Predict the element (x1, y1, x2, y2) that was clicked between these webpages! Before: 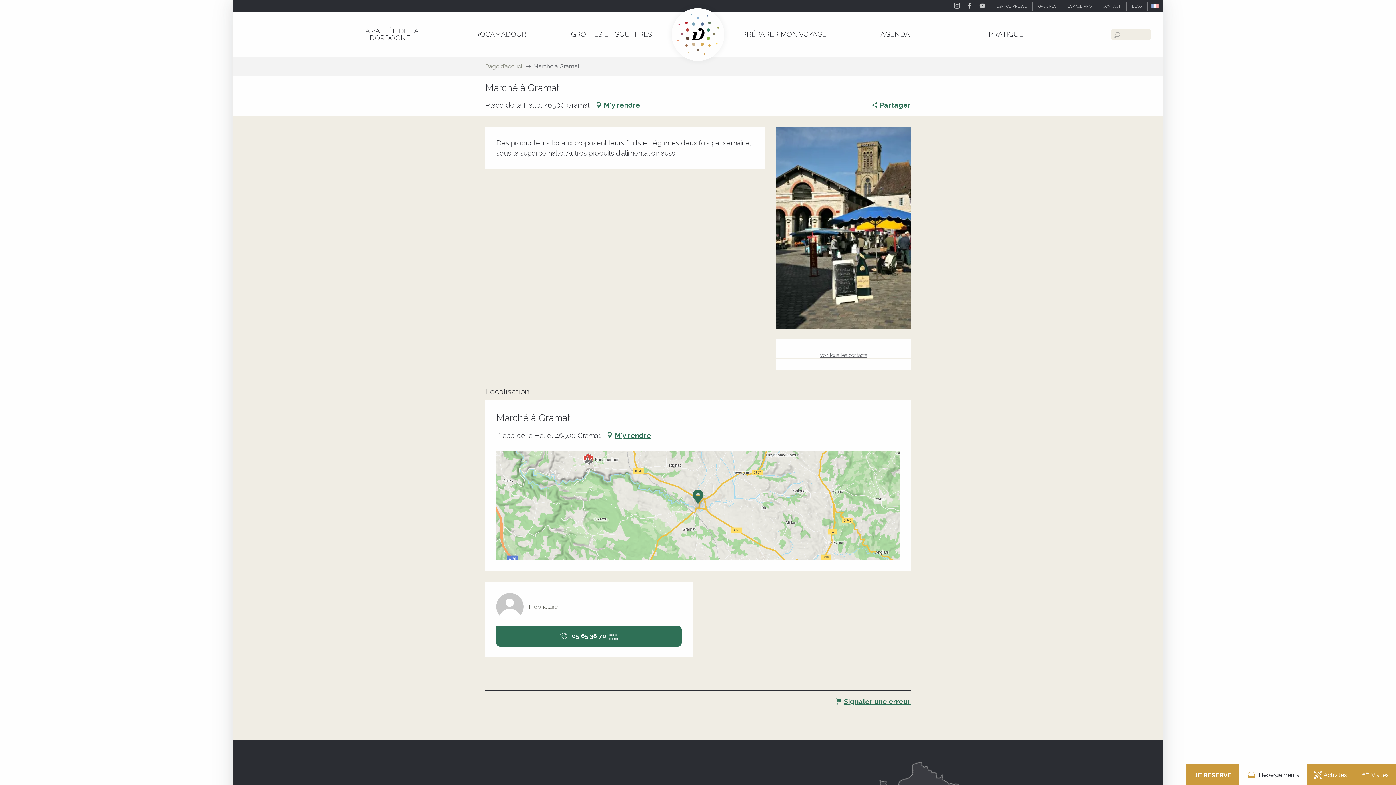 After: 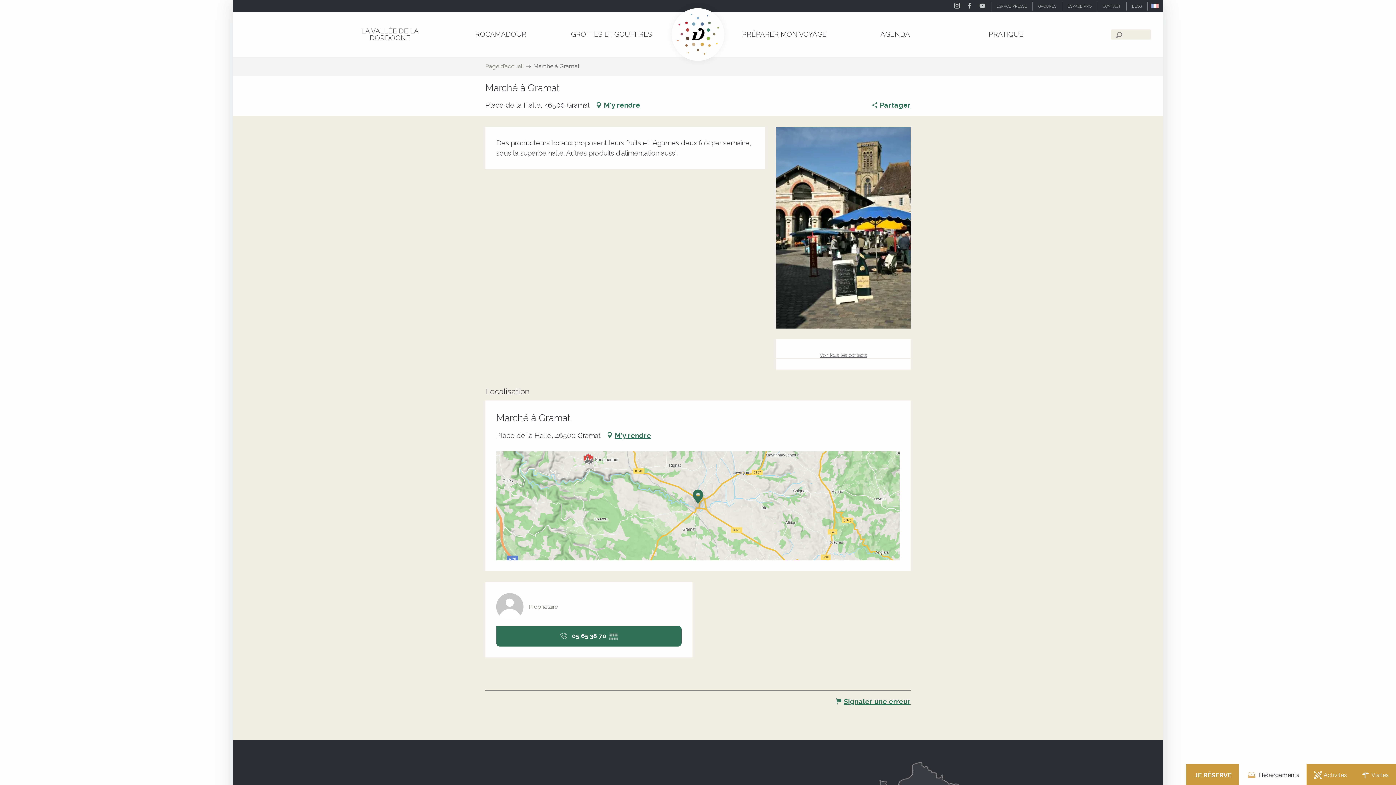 Action: bbox: (1102, 29, 1160, 39) label: Recherche